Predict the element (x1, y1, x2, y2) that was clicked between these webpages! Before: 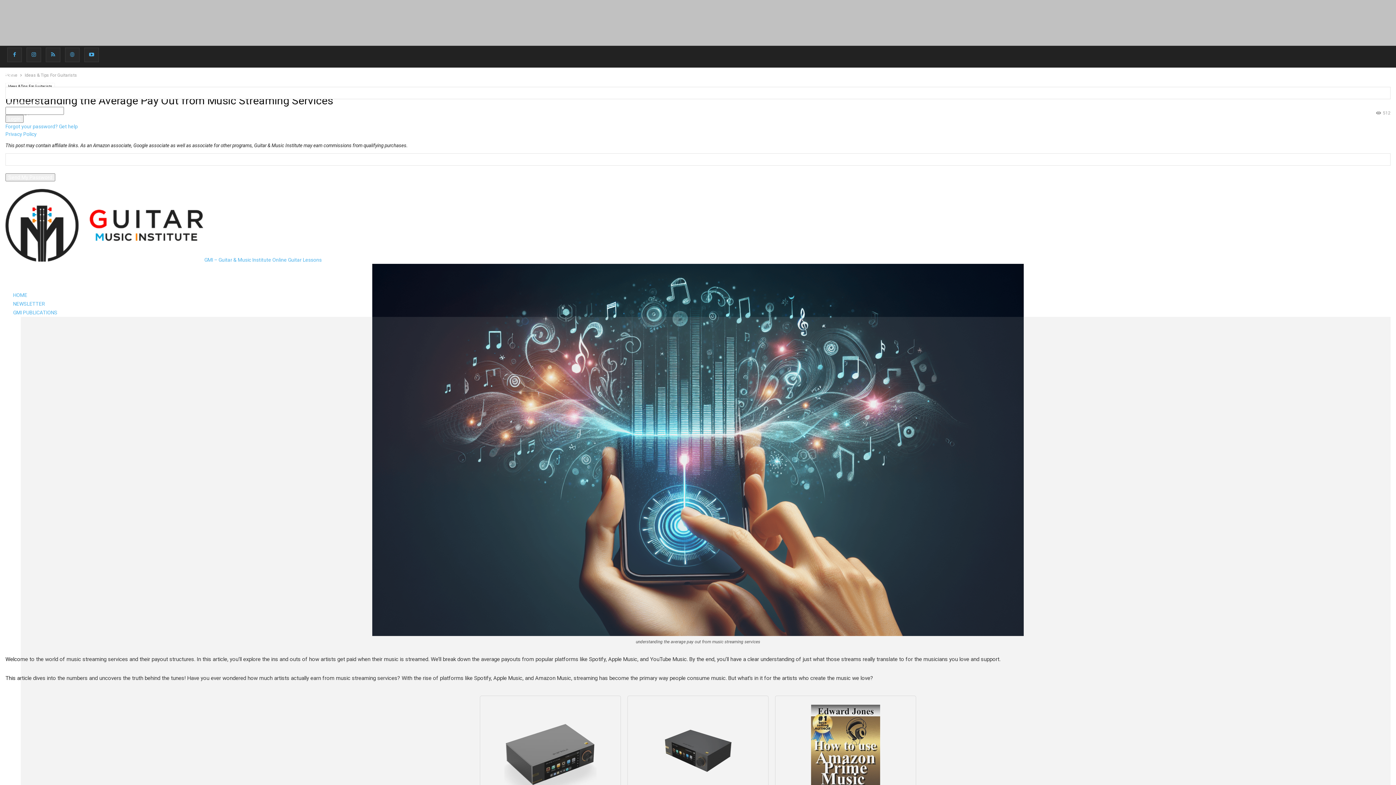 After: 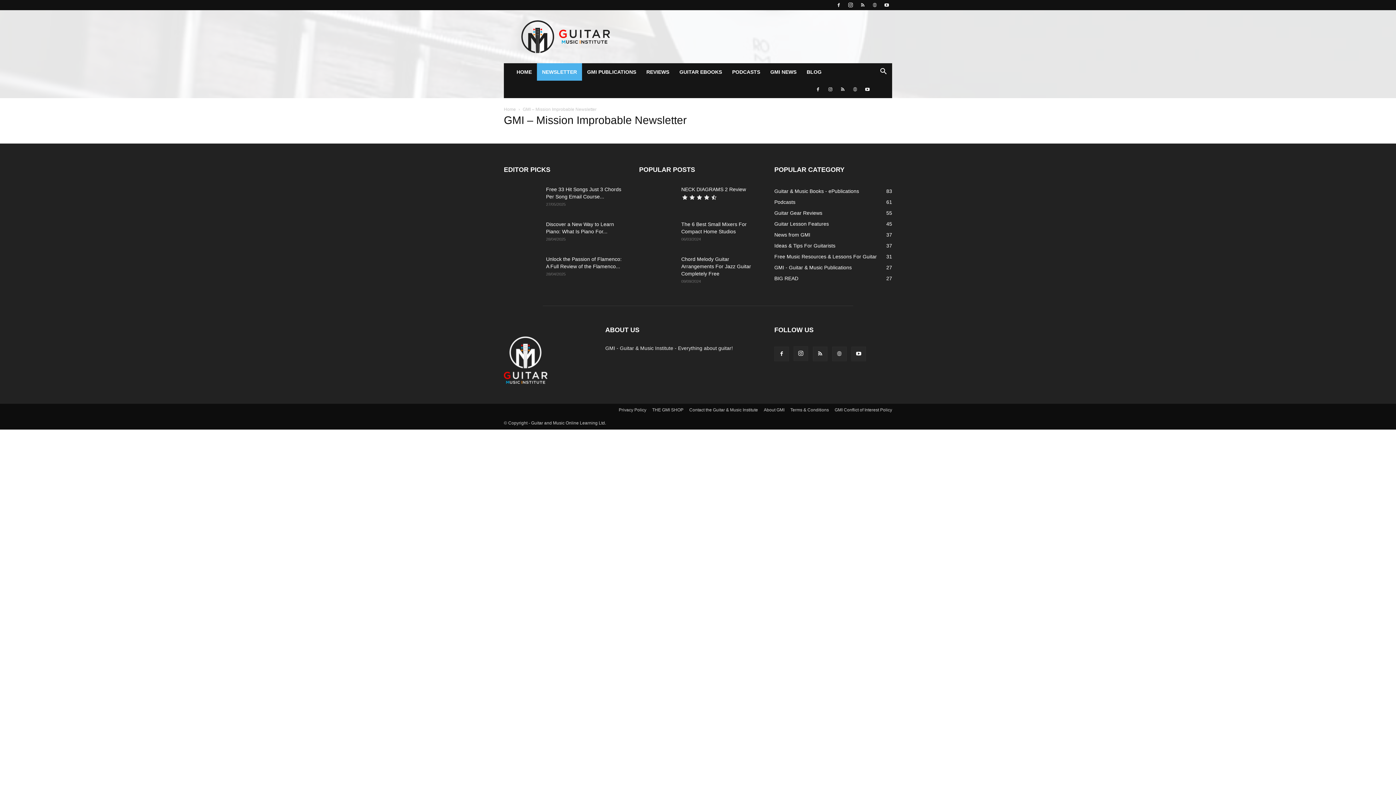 Action: label: NEWSLETTER bbox: (13, 301, 45, 306)